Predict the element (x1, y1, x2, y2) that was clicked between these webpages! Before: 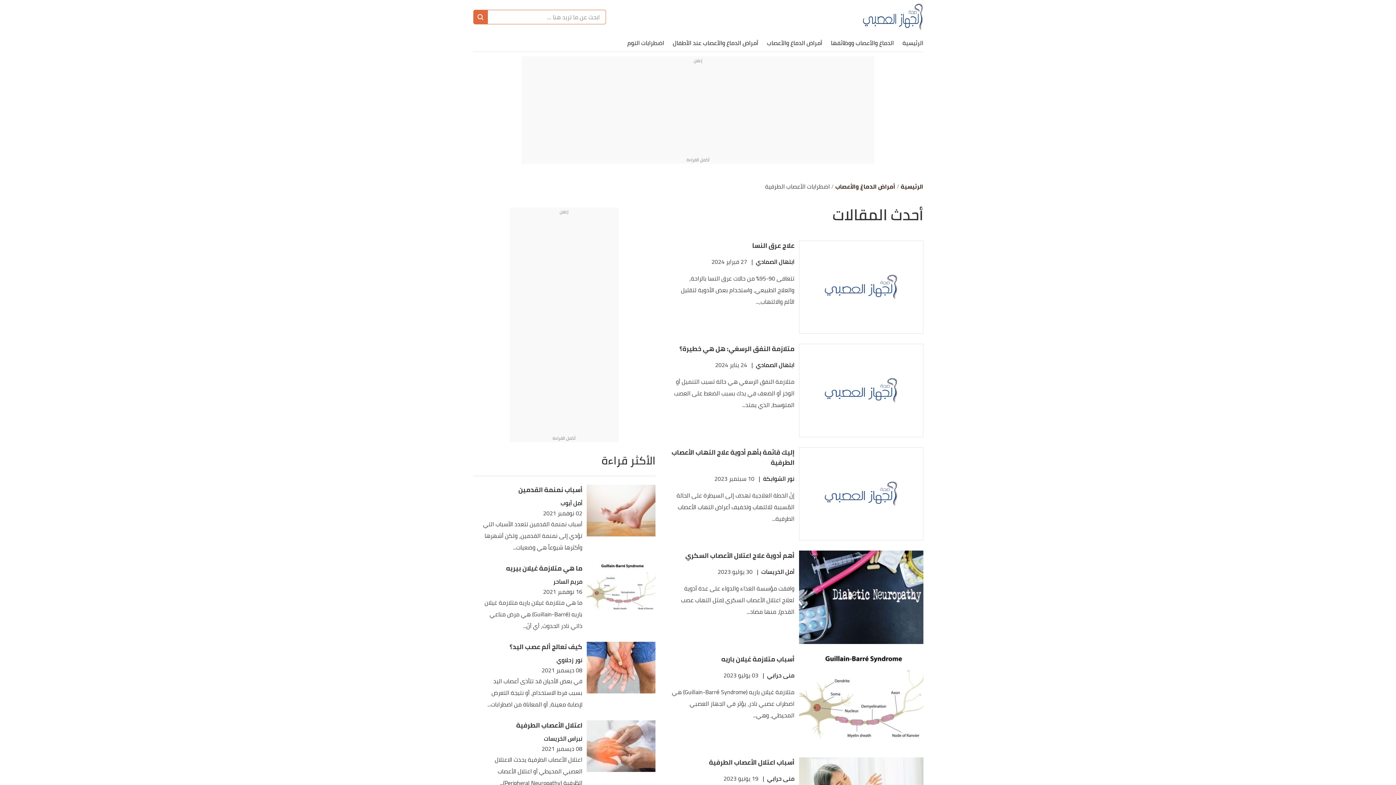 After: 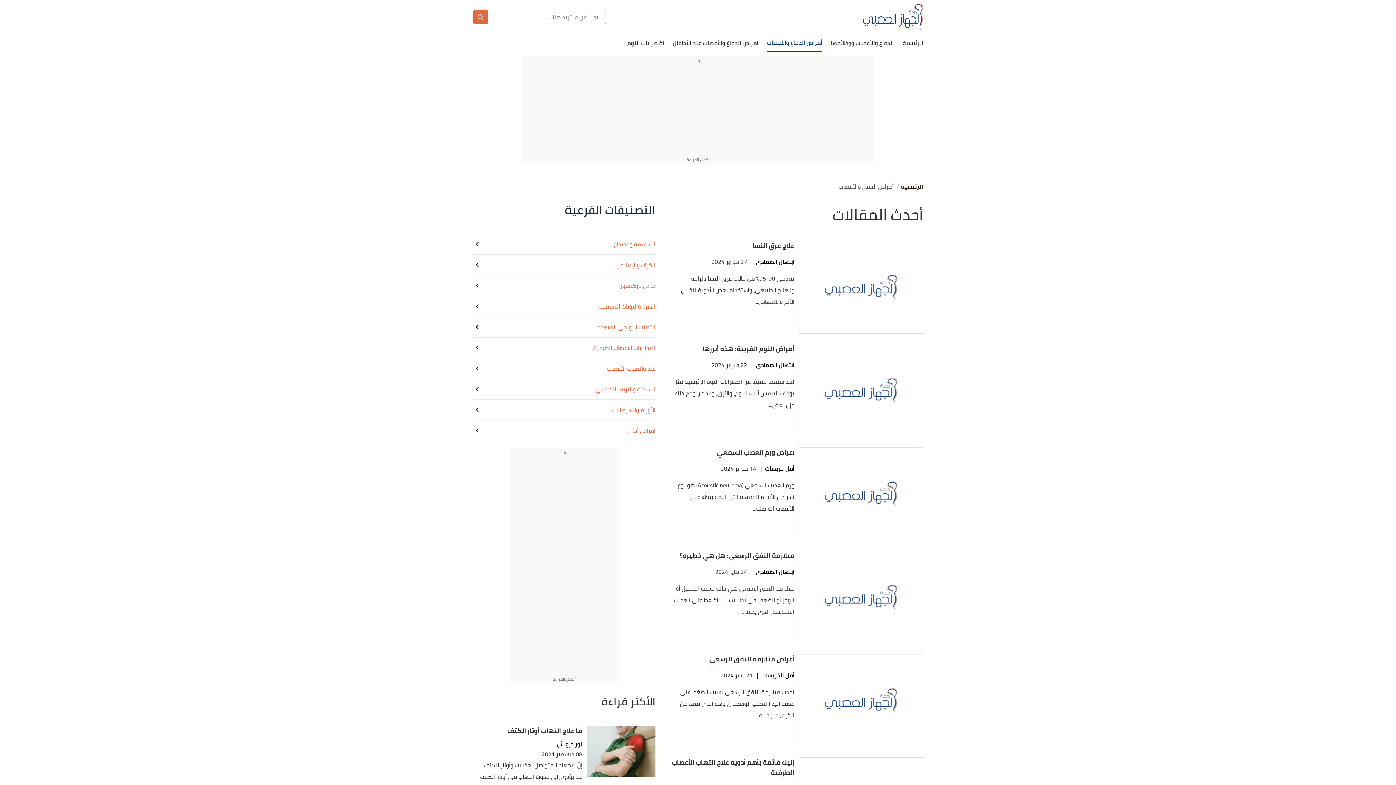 Action: label: أمراض الدماغ والأعصاب bbox: (767, 34, 822, 51)